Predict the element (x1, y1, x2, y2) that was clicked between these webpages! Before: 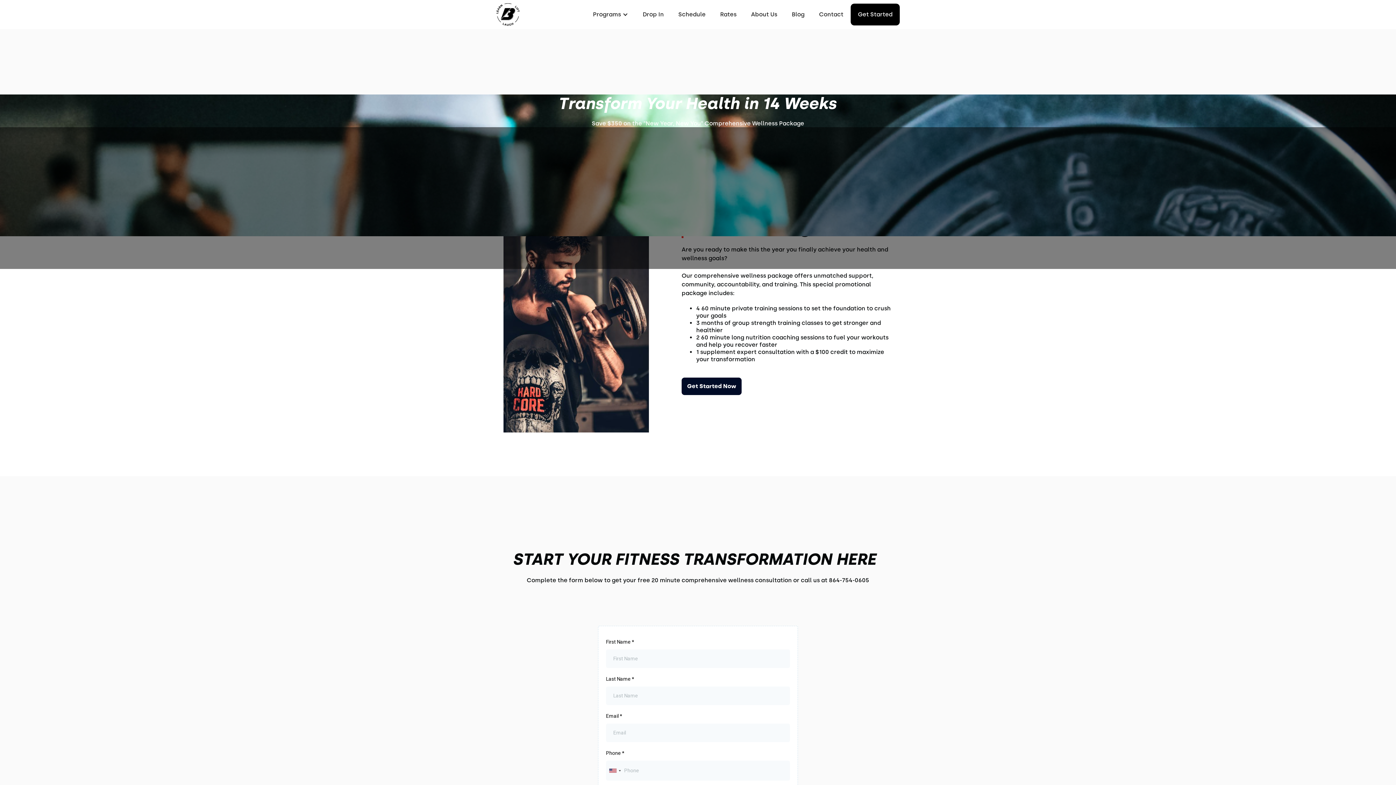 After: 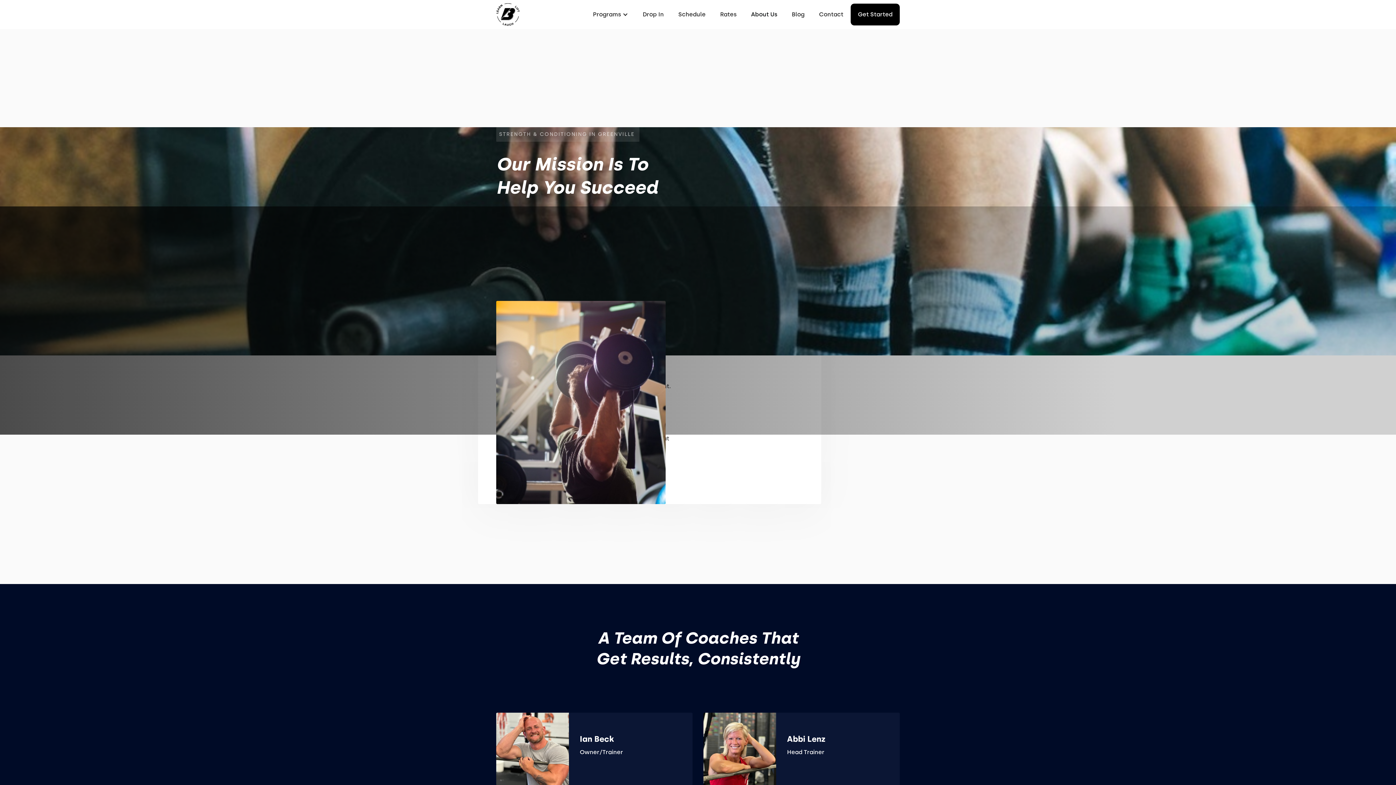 Action: label: About Us bbox: (744, 3, 784, 25)